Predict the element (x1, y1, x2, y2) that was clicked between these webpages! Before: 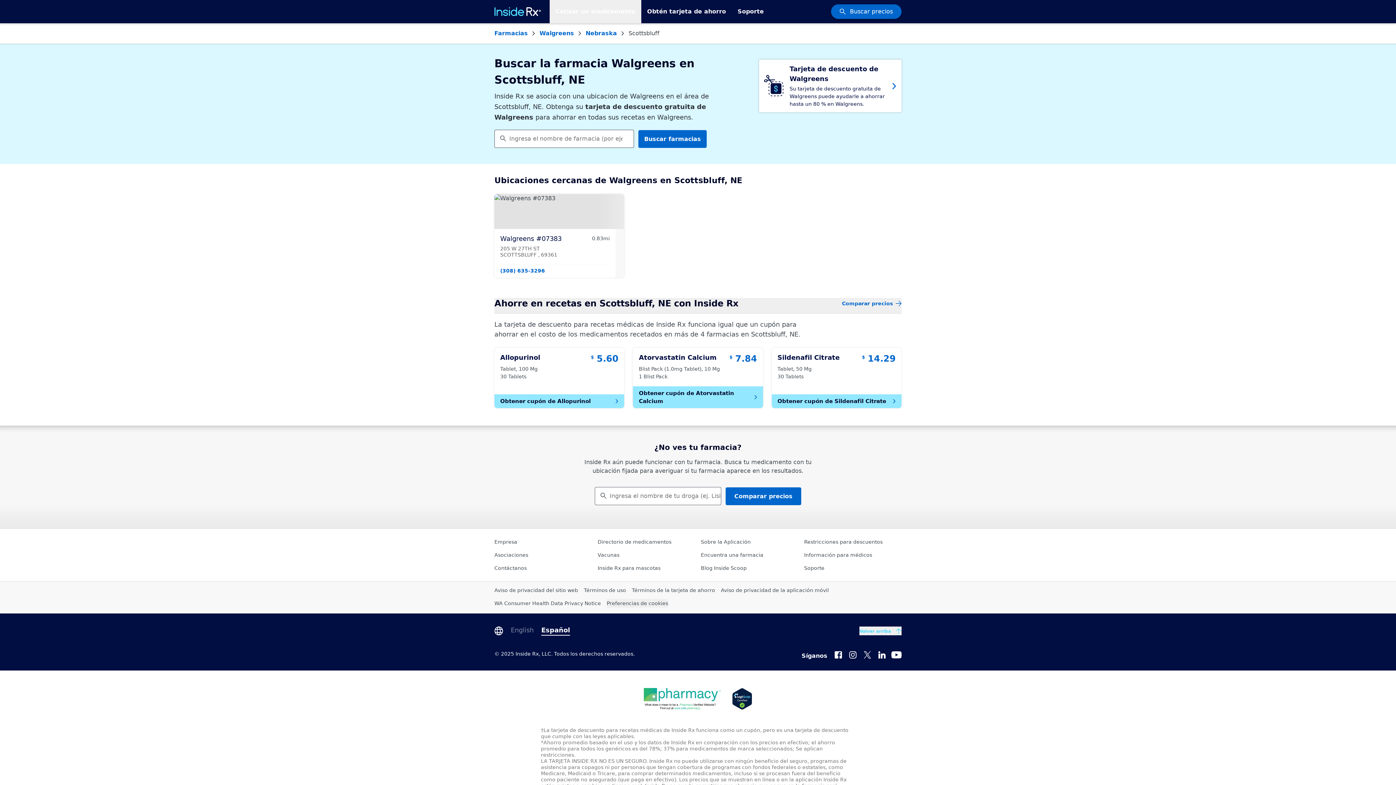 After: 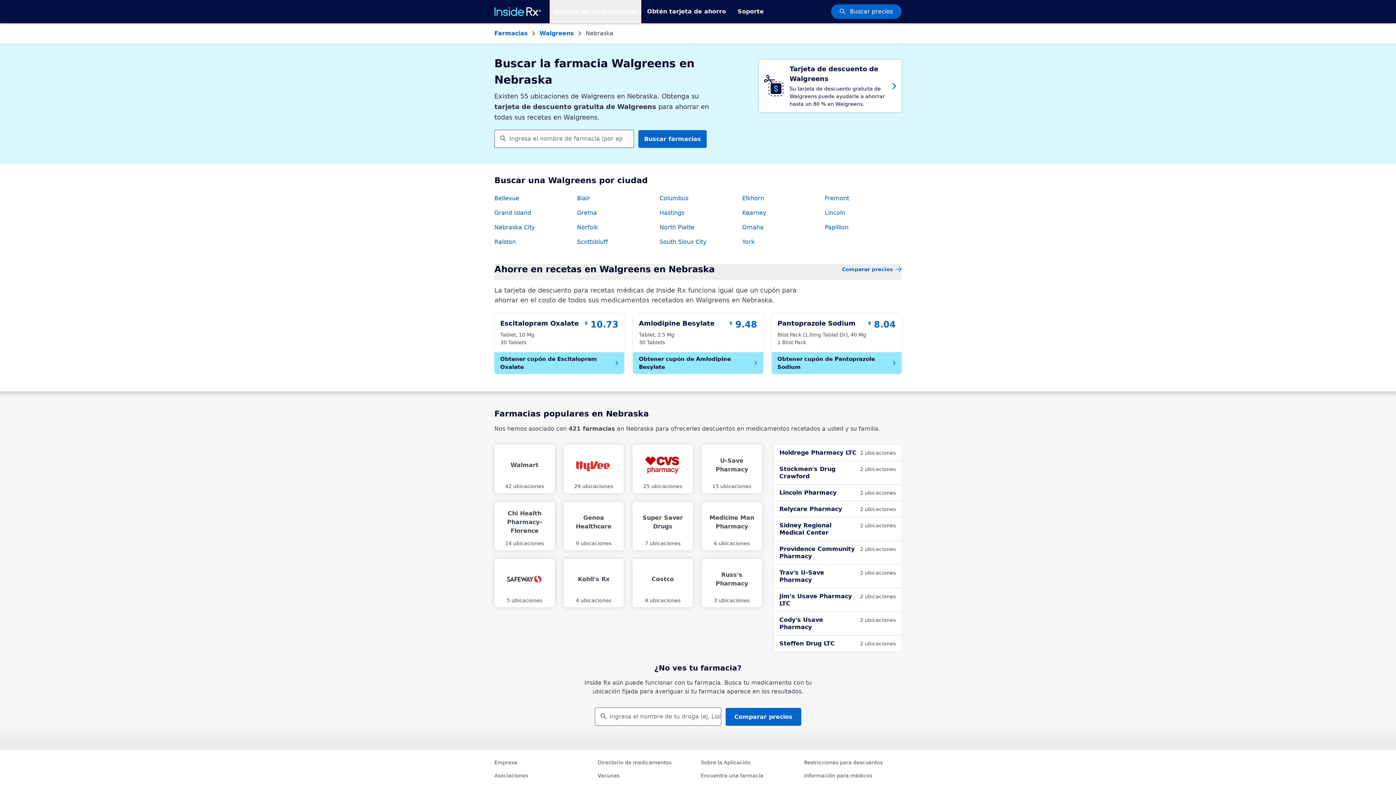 Action: label: Nebraska bbox: (585, 29, 617, 37)